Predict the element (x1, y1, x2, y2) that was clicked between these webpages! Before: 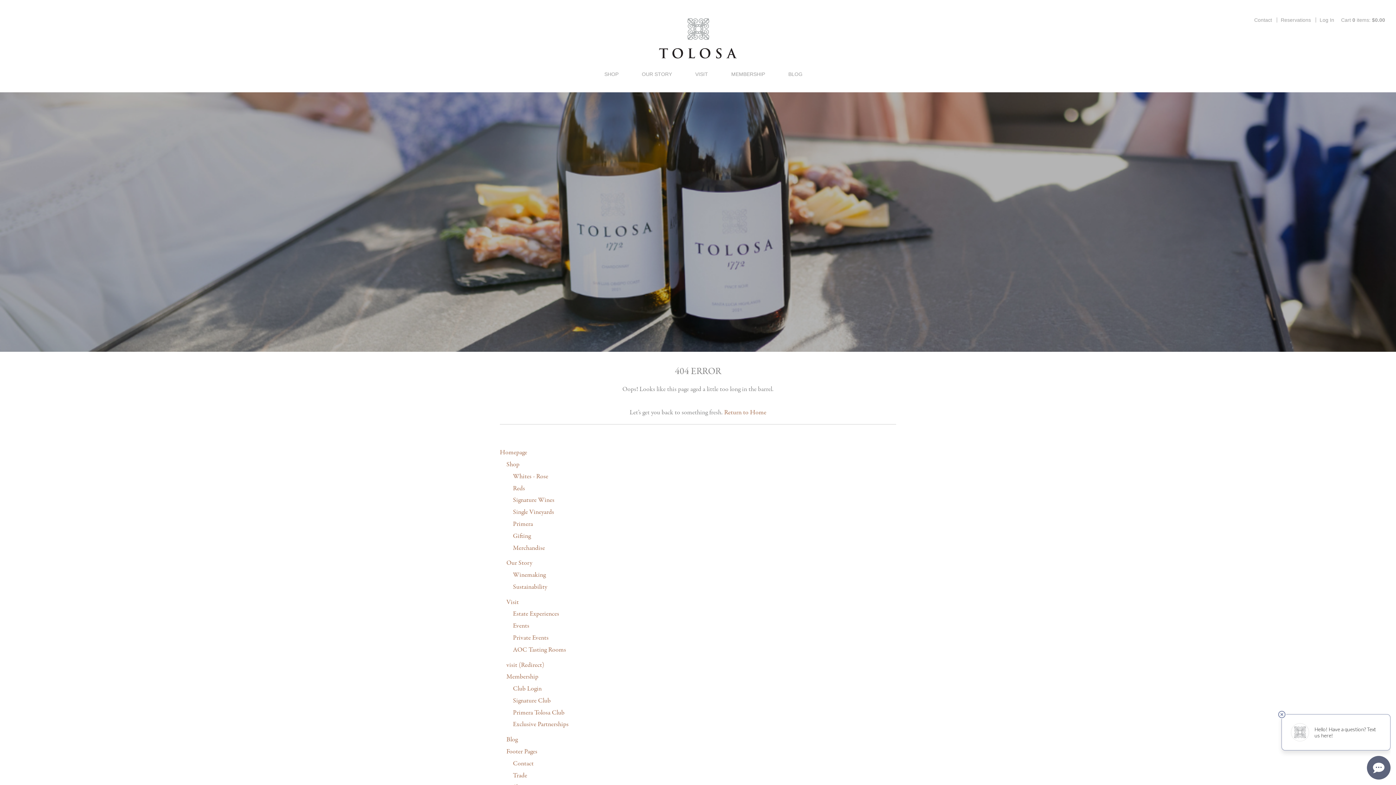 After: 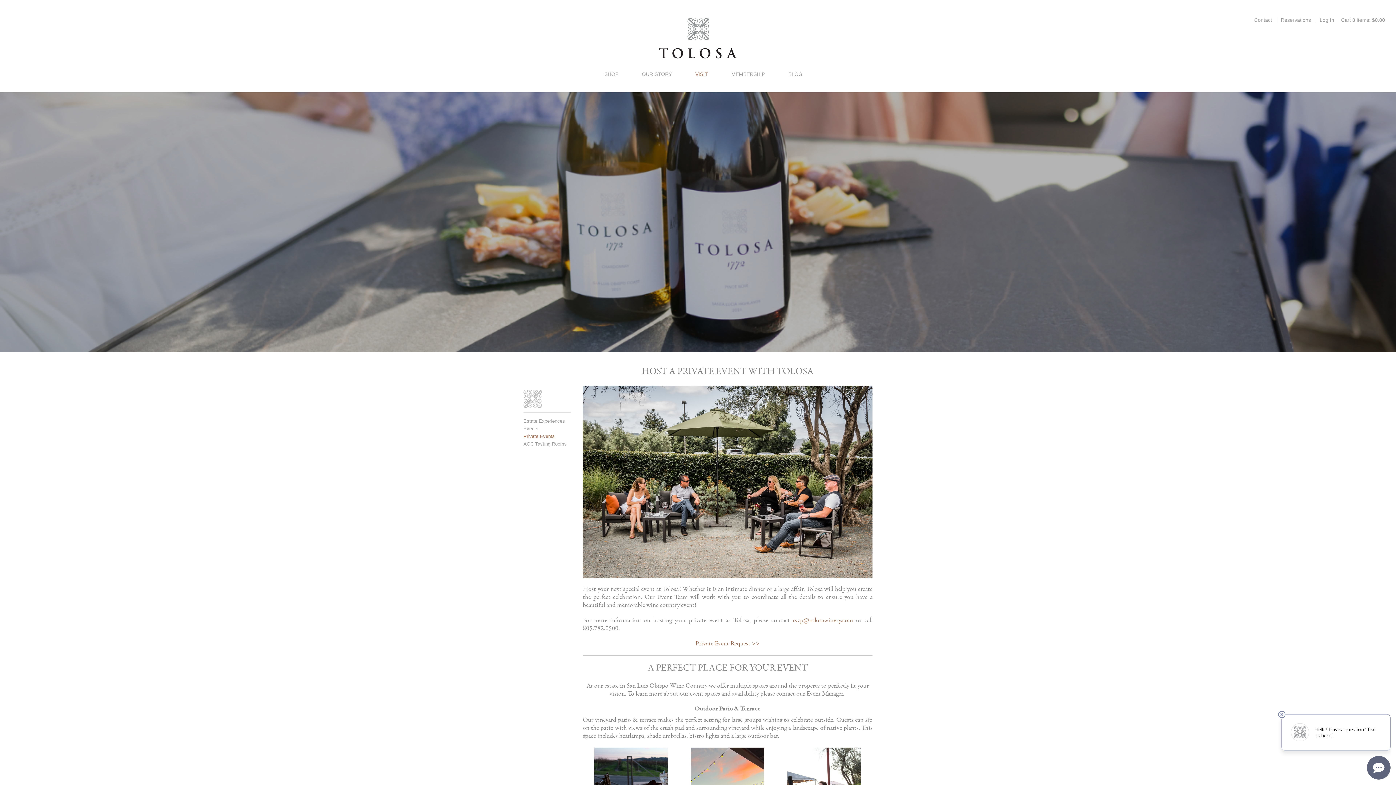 Action: label: Private Events bbox: (513, 632, 548, 644)